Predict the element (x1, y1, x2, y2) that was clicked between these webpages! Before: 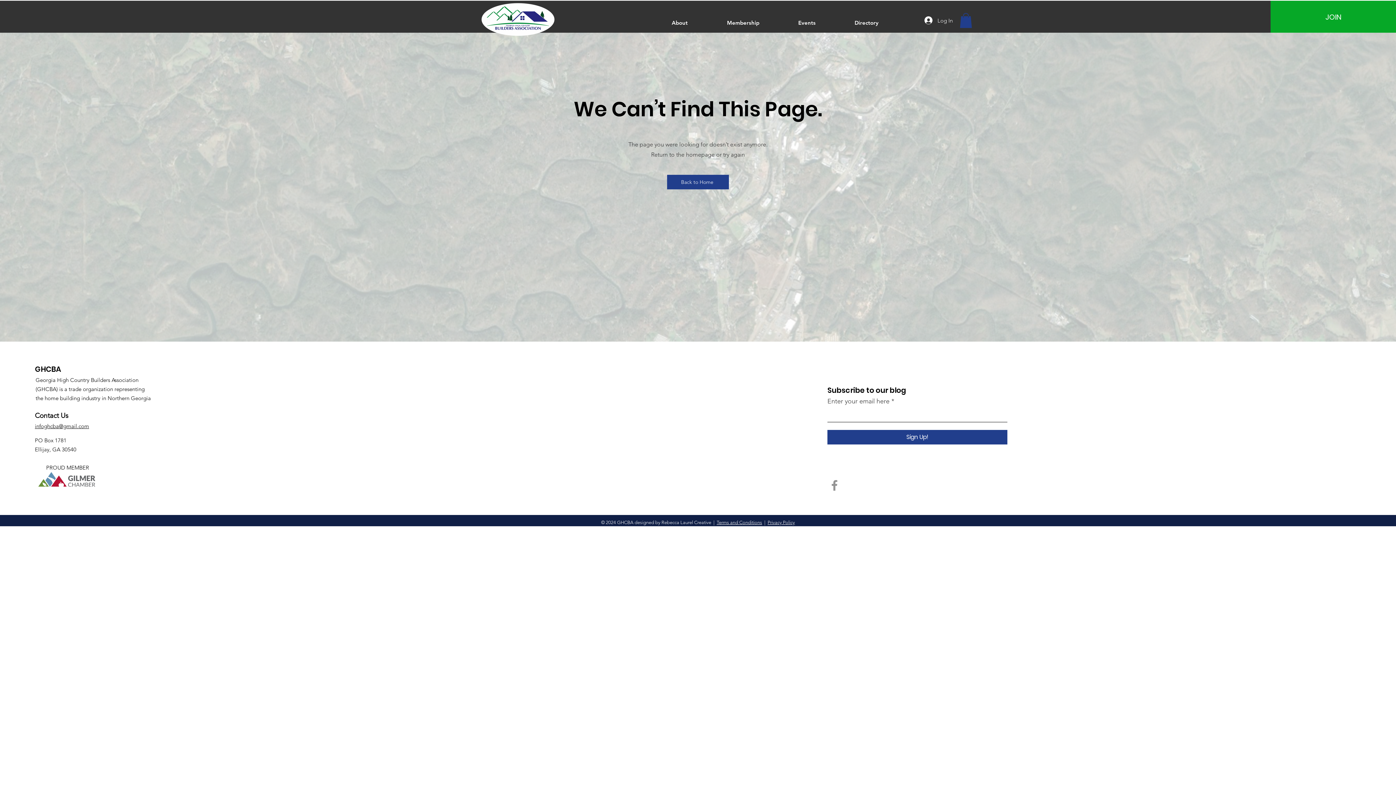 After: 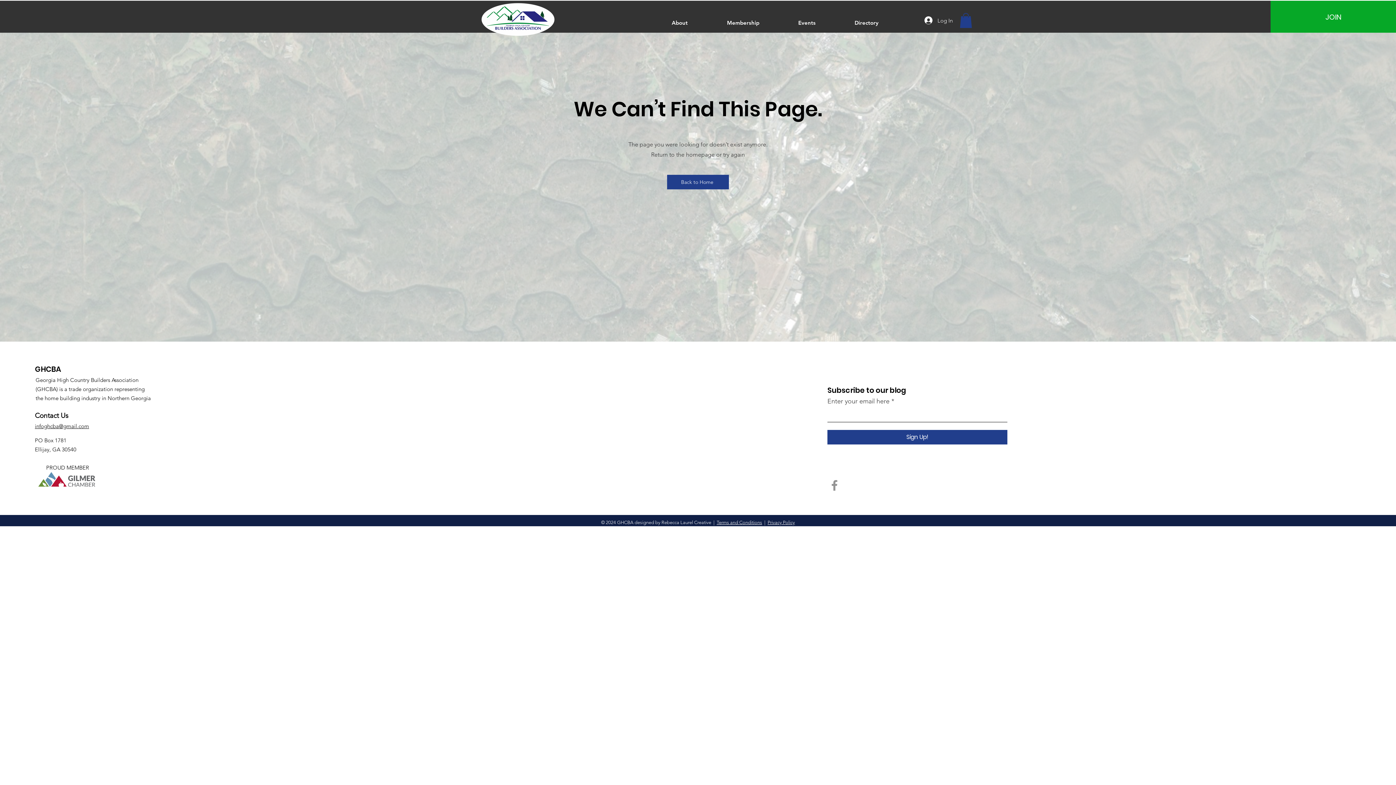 Action: bbox: (959, 13, 972, 27)